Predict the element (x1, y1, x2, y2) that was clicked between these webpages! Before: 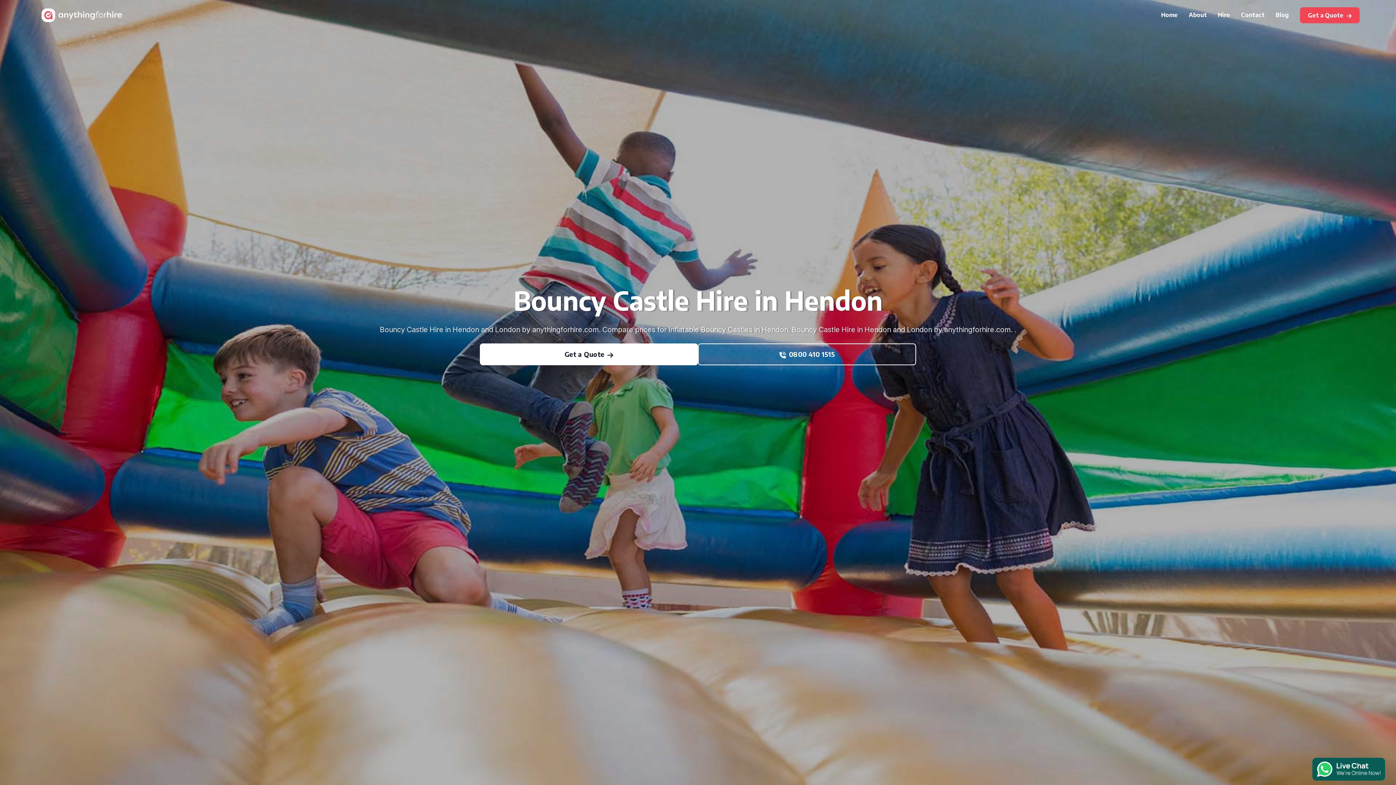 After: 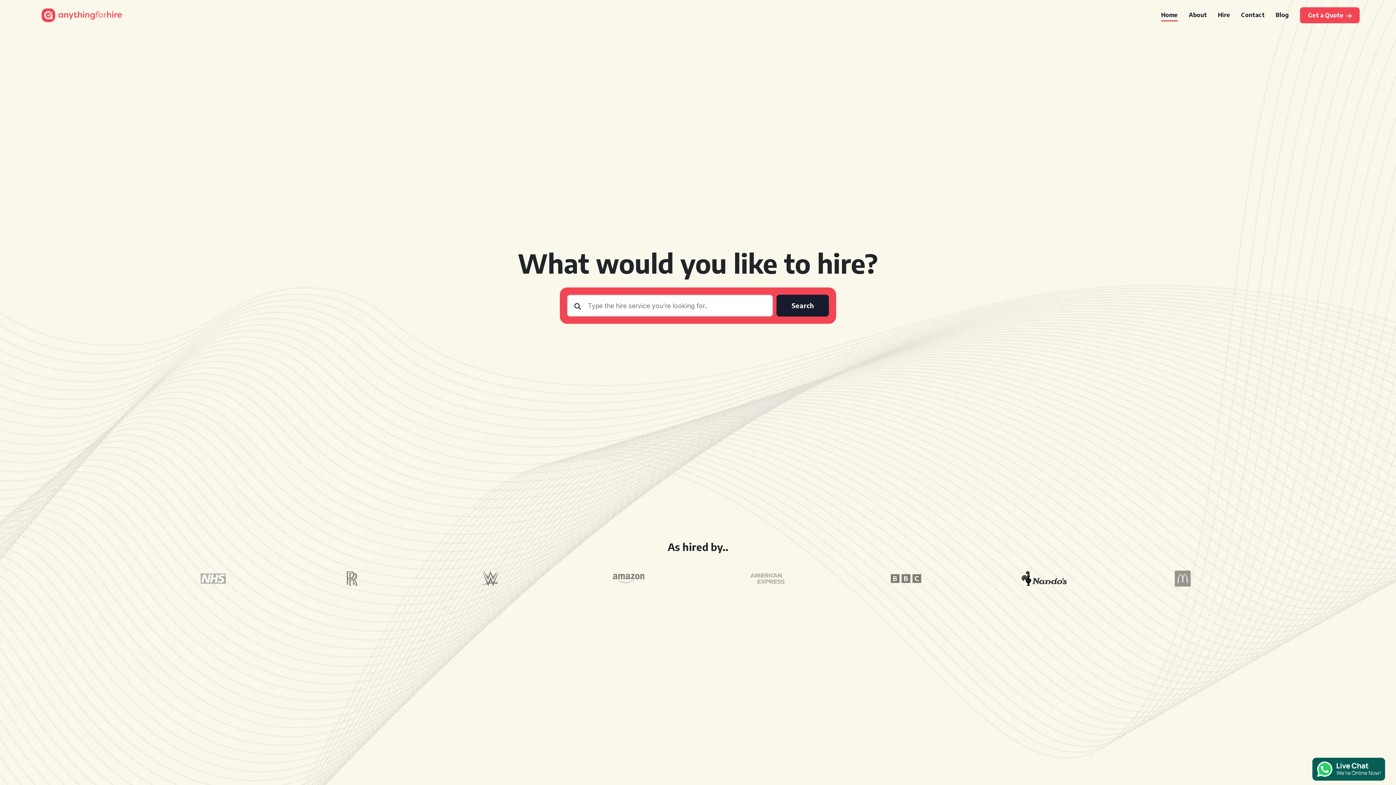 Action: bbox: (36, 8, 127, 22)